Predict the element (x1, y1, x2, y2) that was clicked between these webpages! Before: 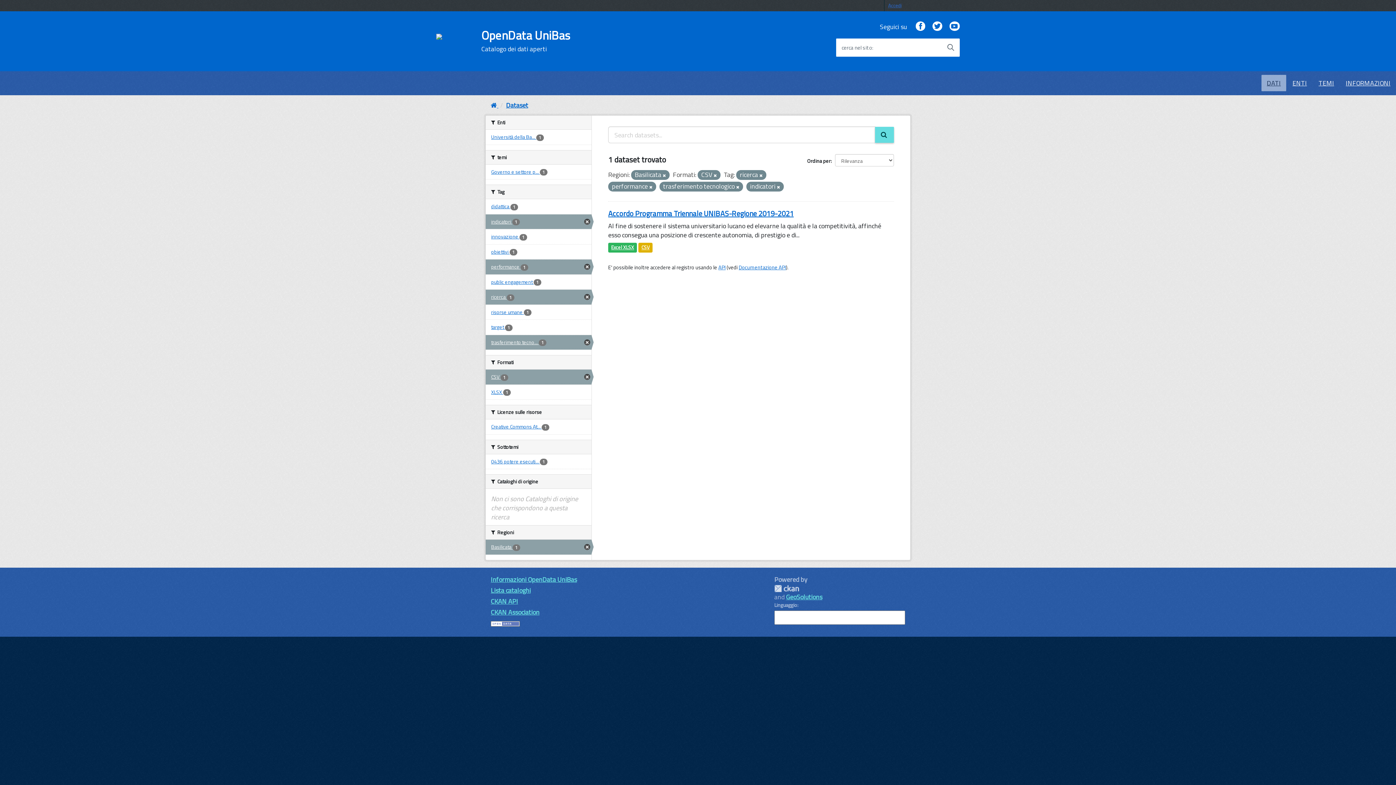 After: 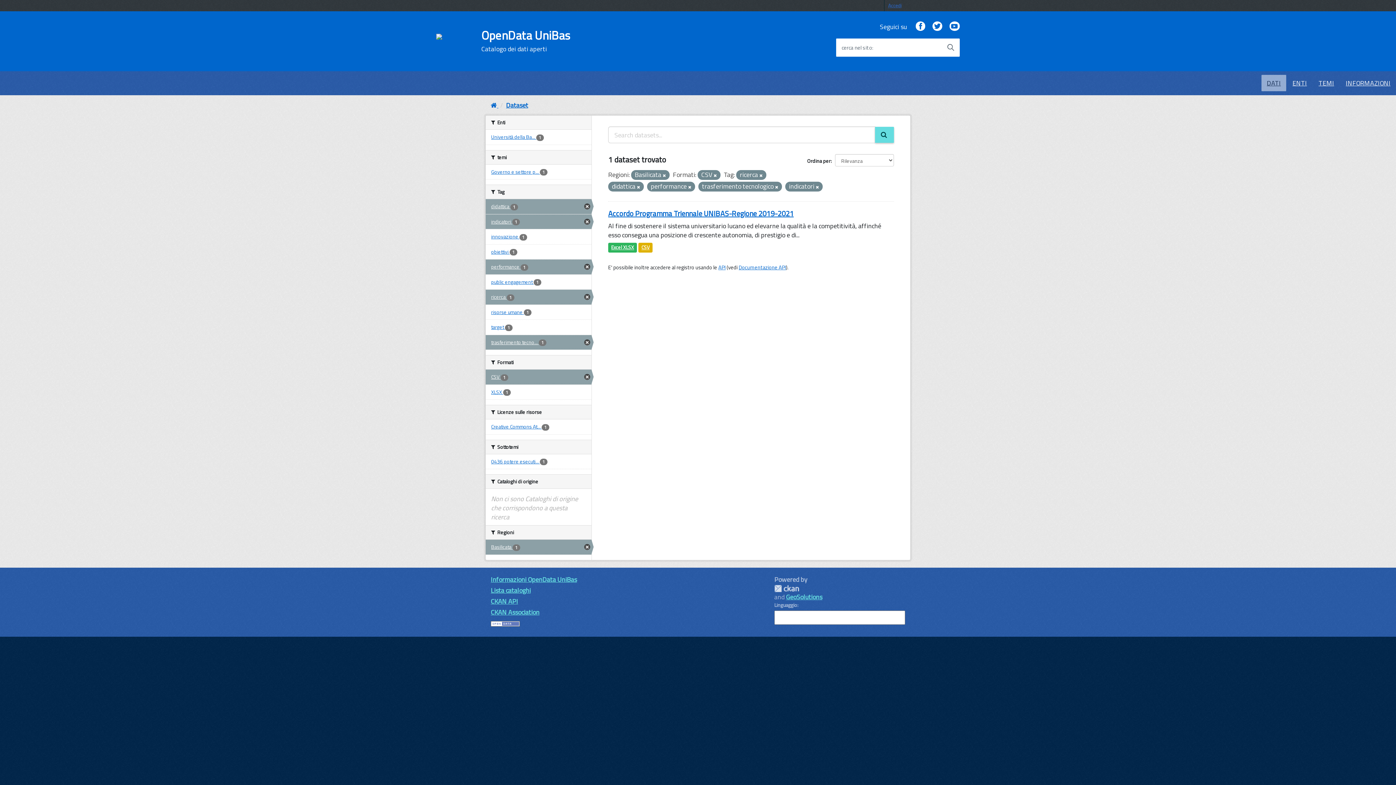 Action: bbox: (485, 199, 591, 214) label: didattica 1